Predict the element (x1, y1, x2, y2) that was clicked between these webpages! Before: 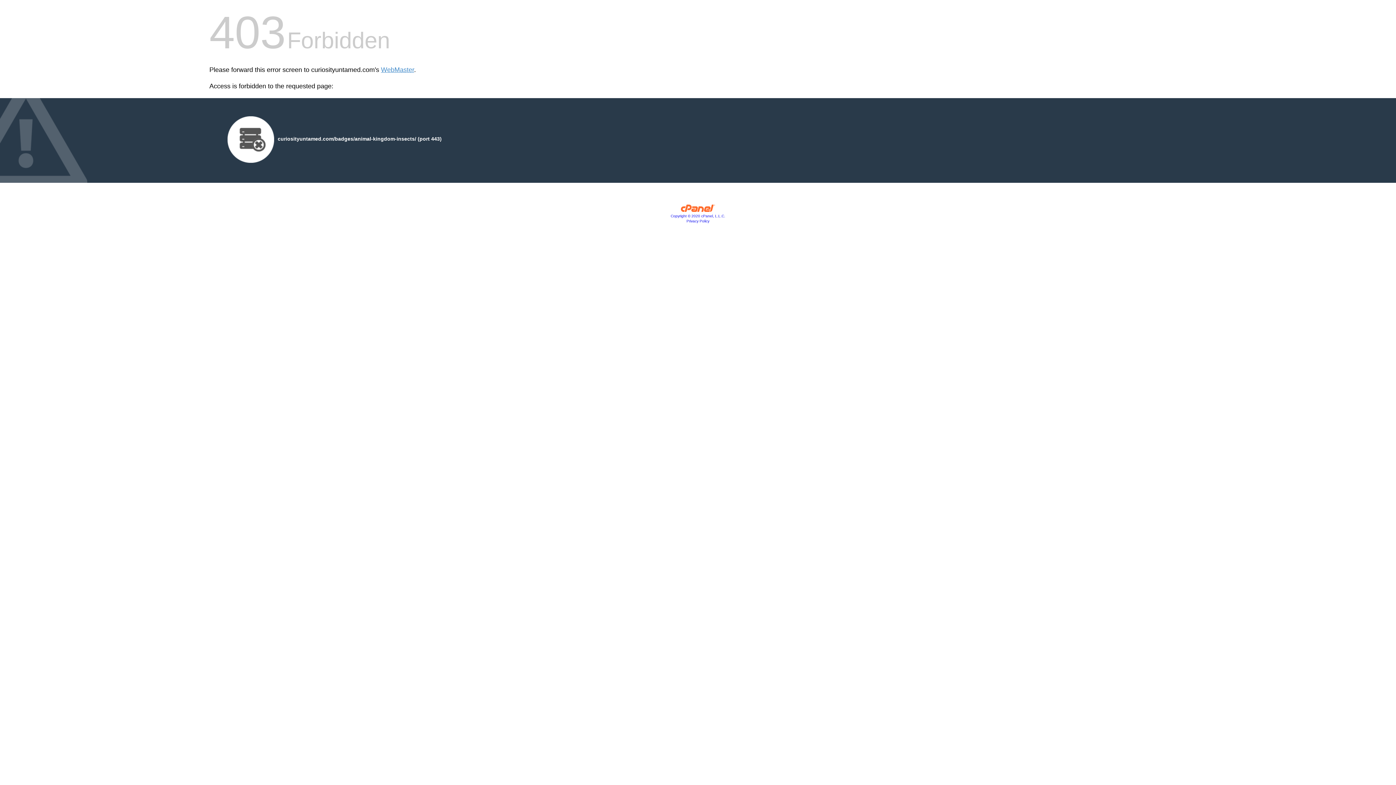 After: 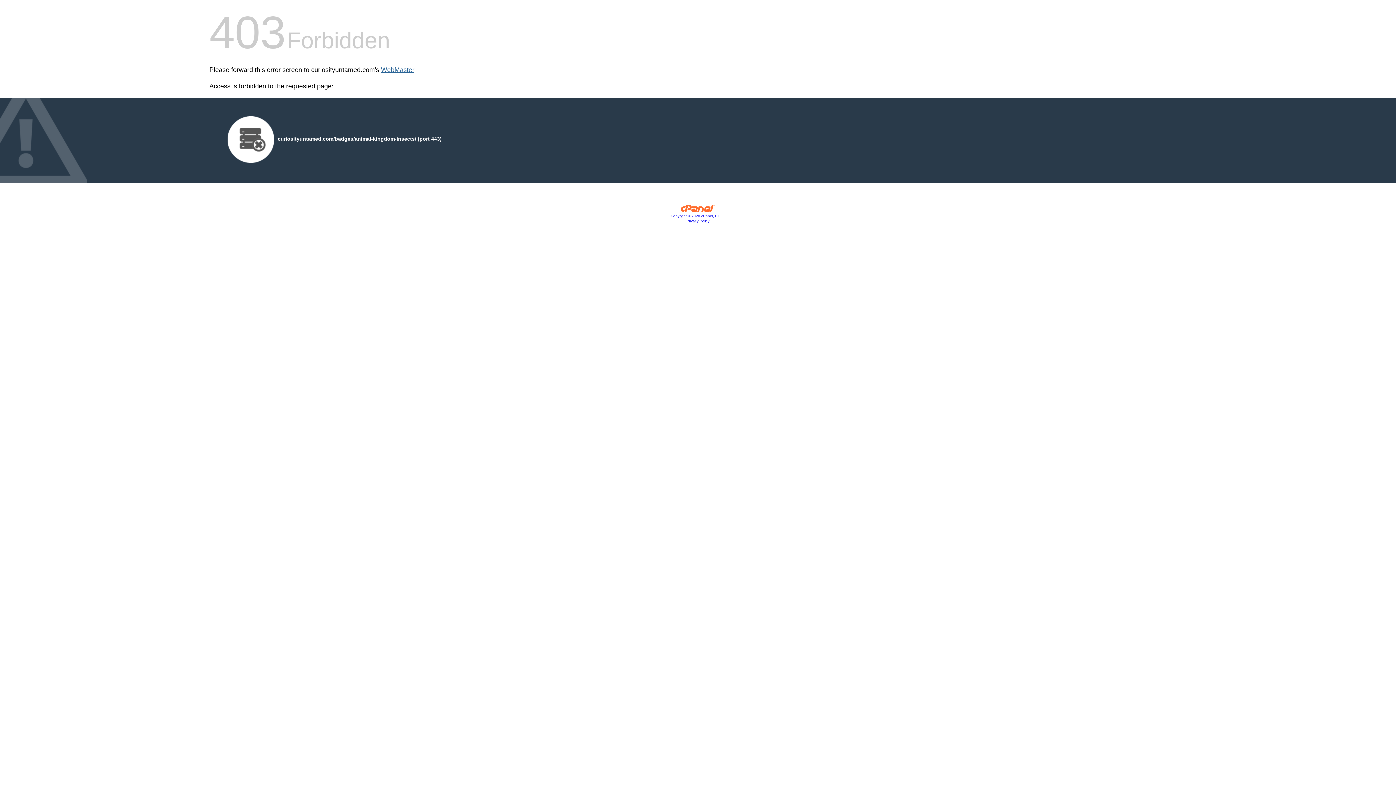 Action: label: WebMaster bbox: (381, 66, 414, 73)